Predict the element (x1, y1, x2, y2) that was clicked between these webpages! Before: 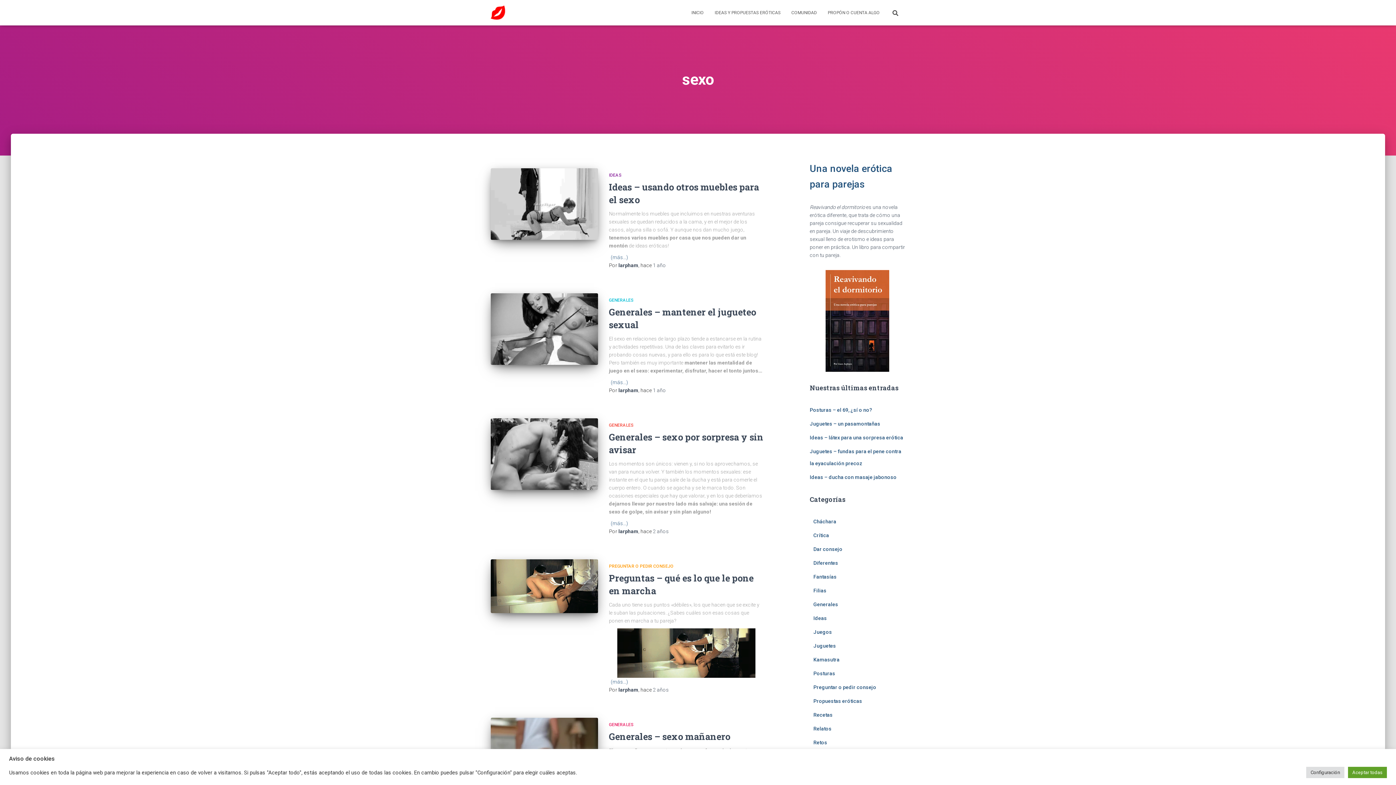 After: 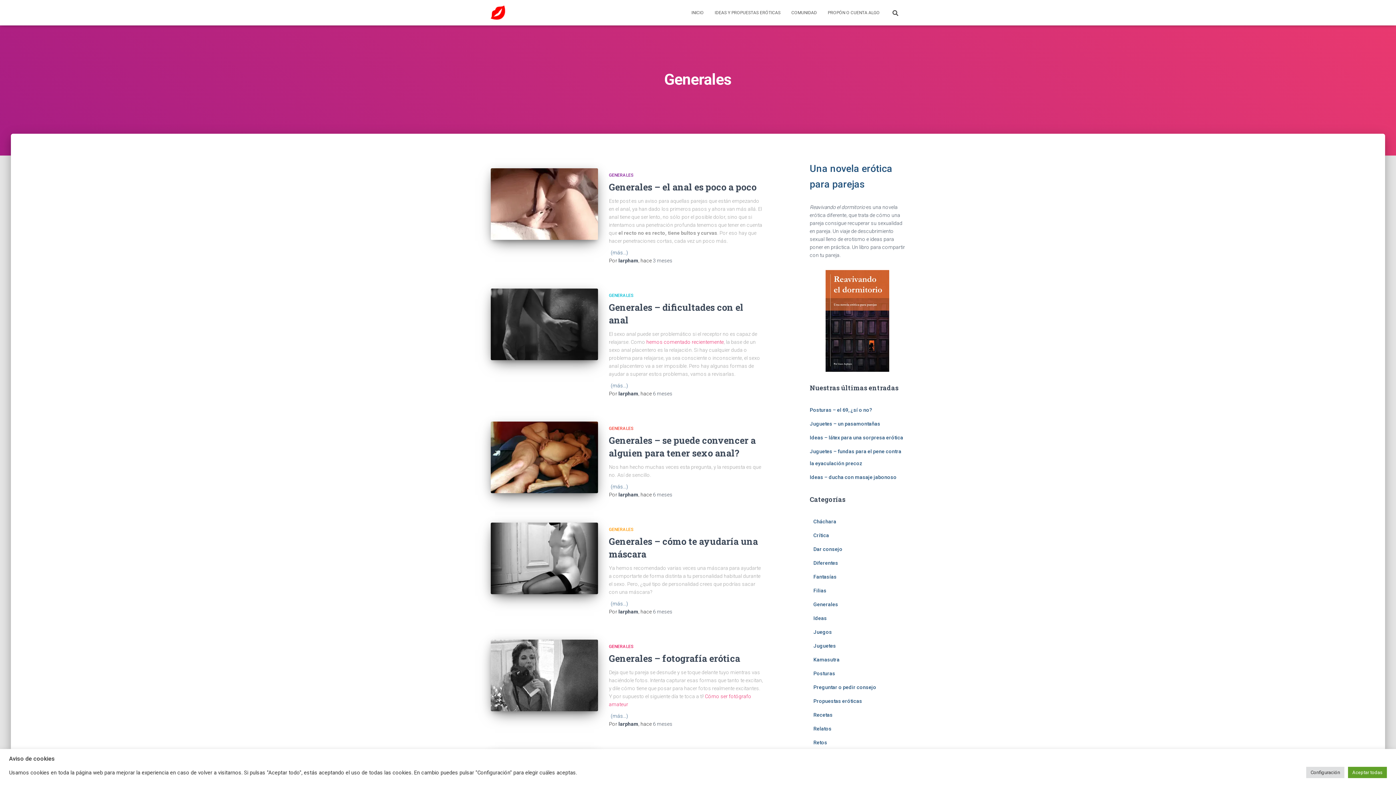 Action: bbox: (813, 601, 838, 607) label: Generales